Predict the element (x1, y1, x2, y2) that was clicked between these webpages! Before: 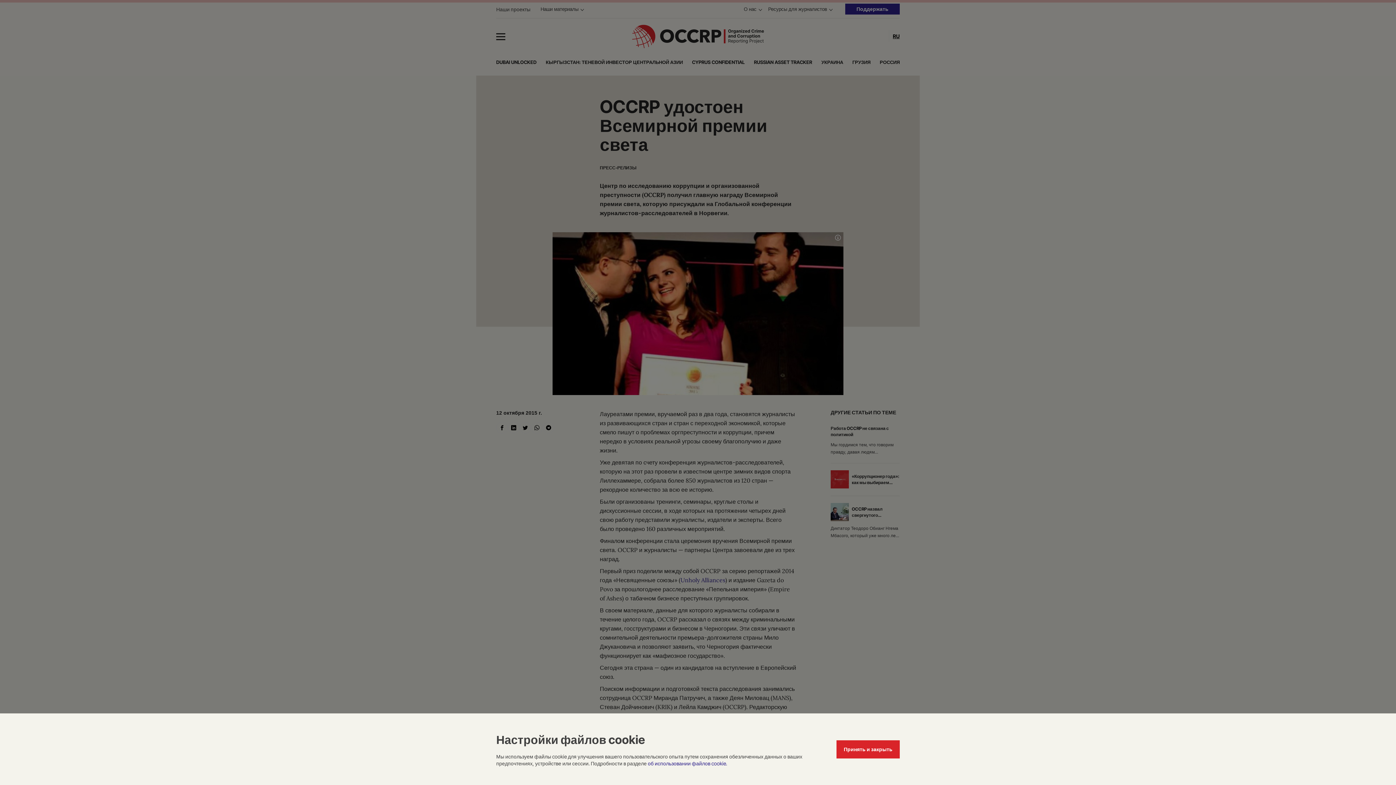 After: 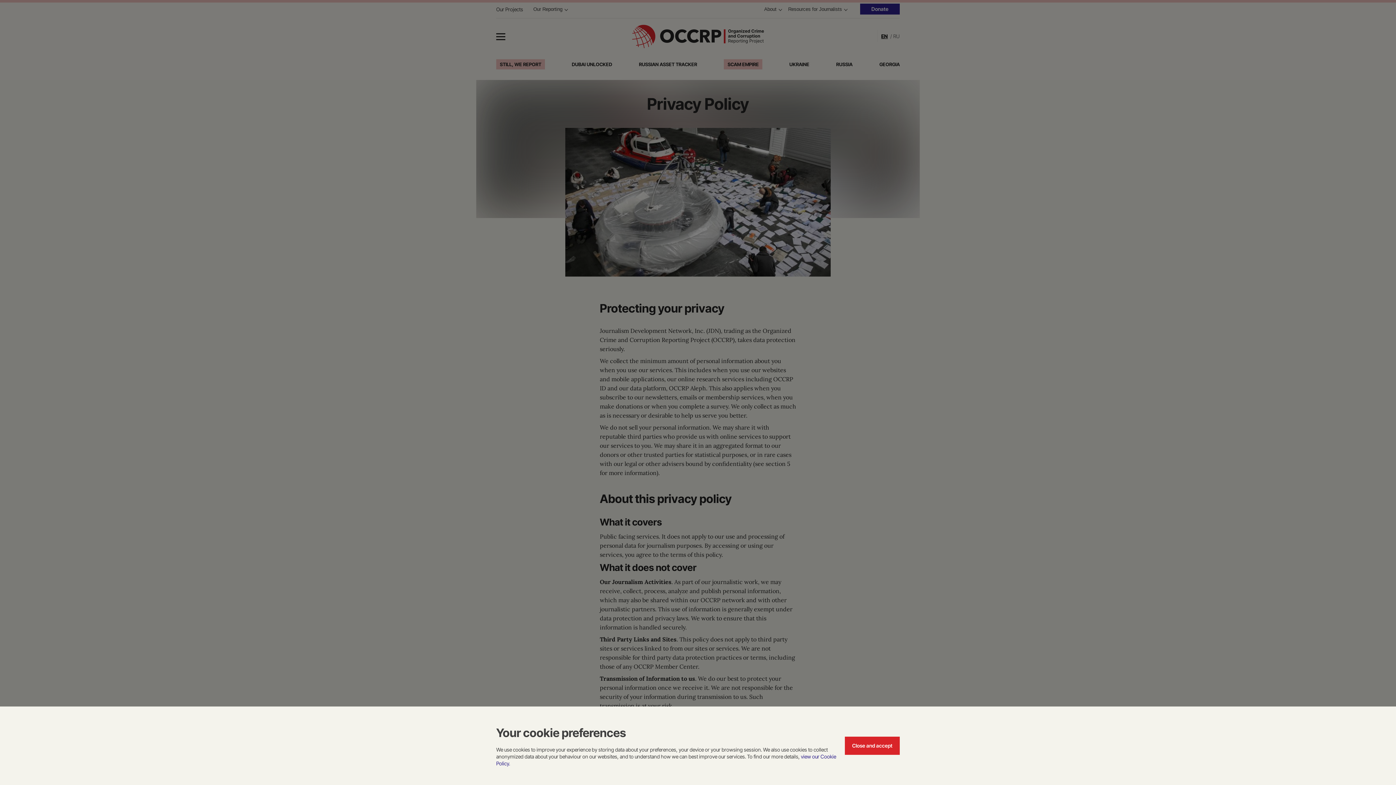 Action: bbox: (648, 760, 727, 766) label: об использовании файлов cookie.